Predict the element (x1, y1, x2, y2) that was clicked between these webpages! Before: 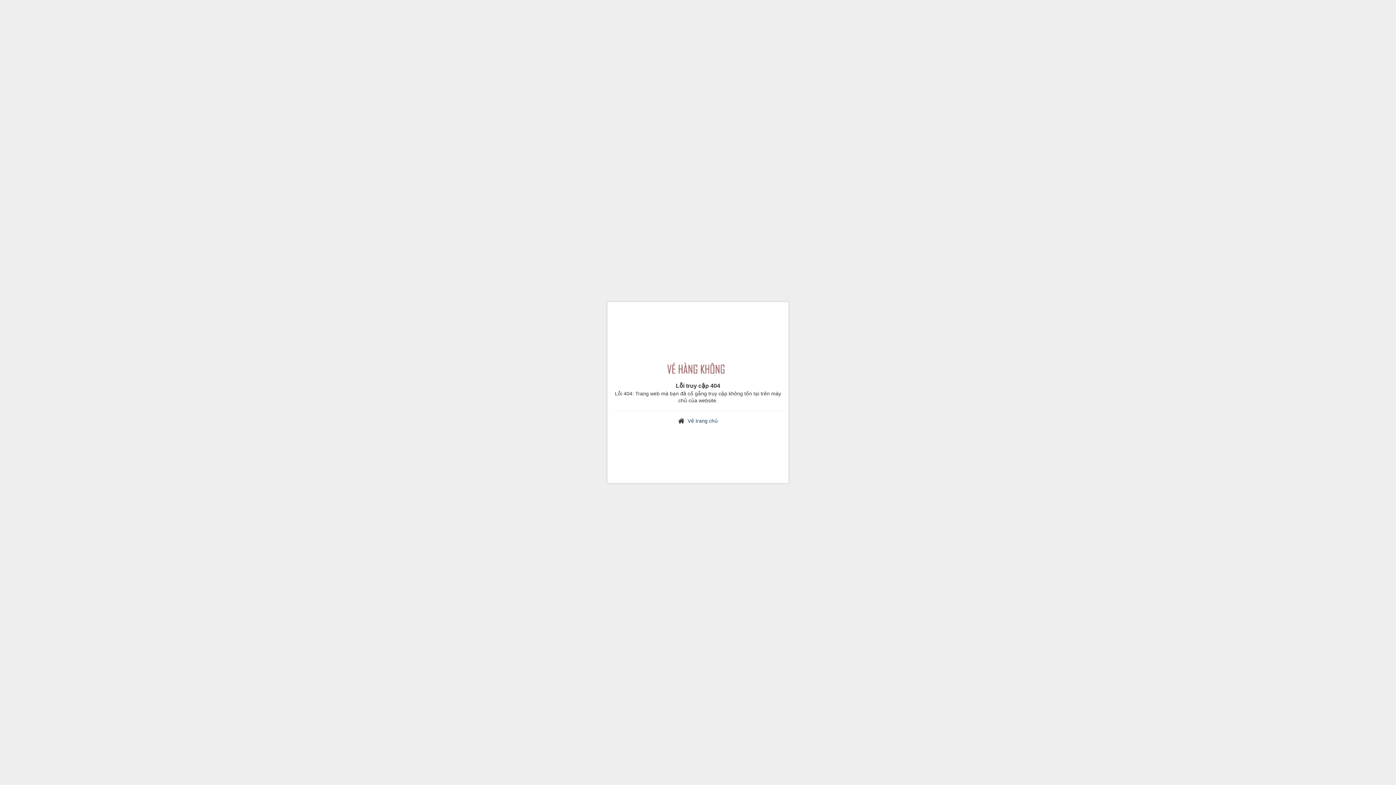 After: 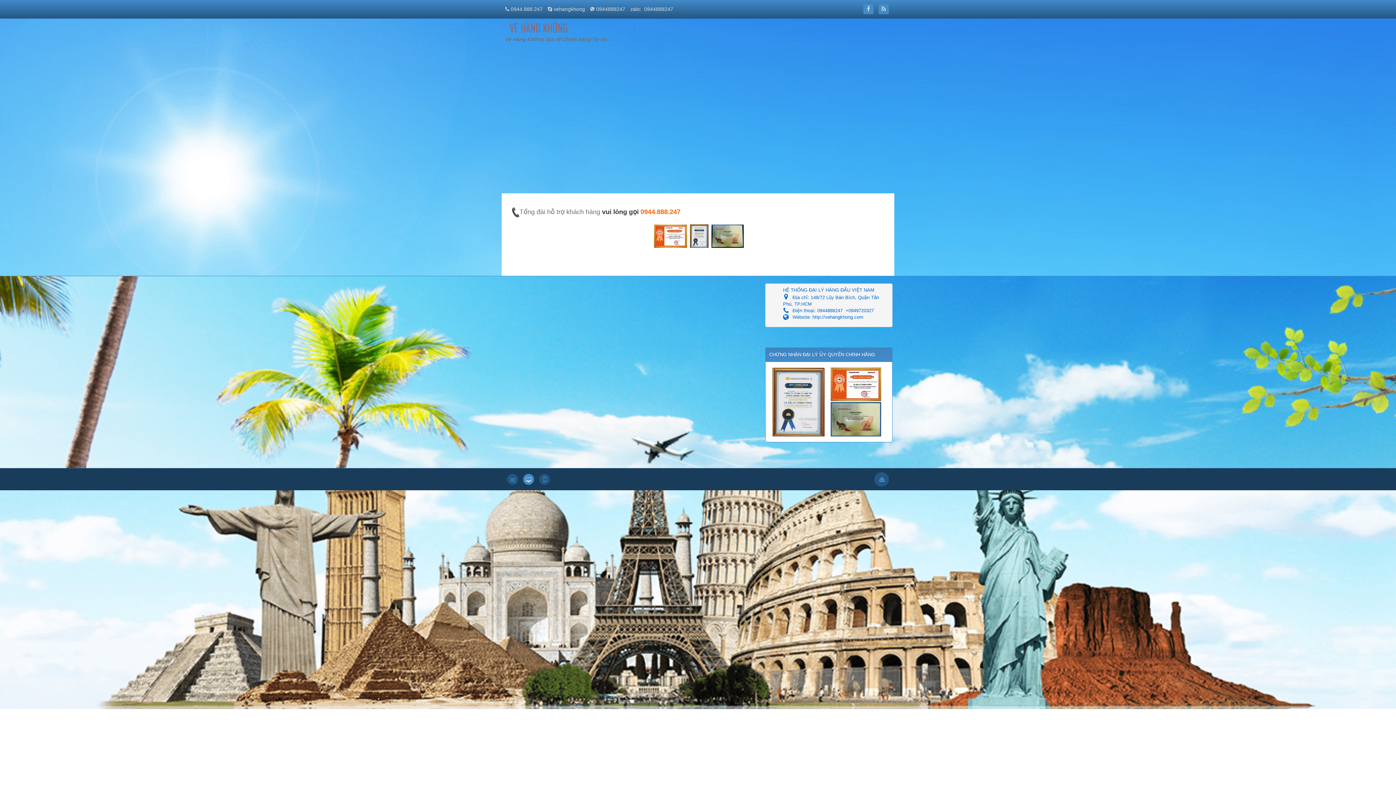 Action: bbox: (662, 367, 733, 373)